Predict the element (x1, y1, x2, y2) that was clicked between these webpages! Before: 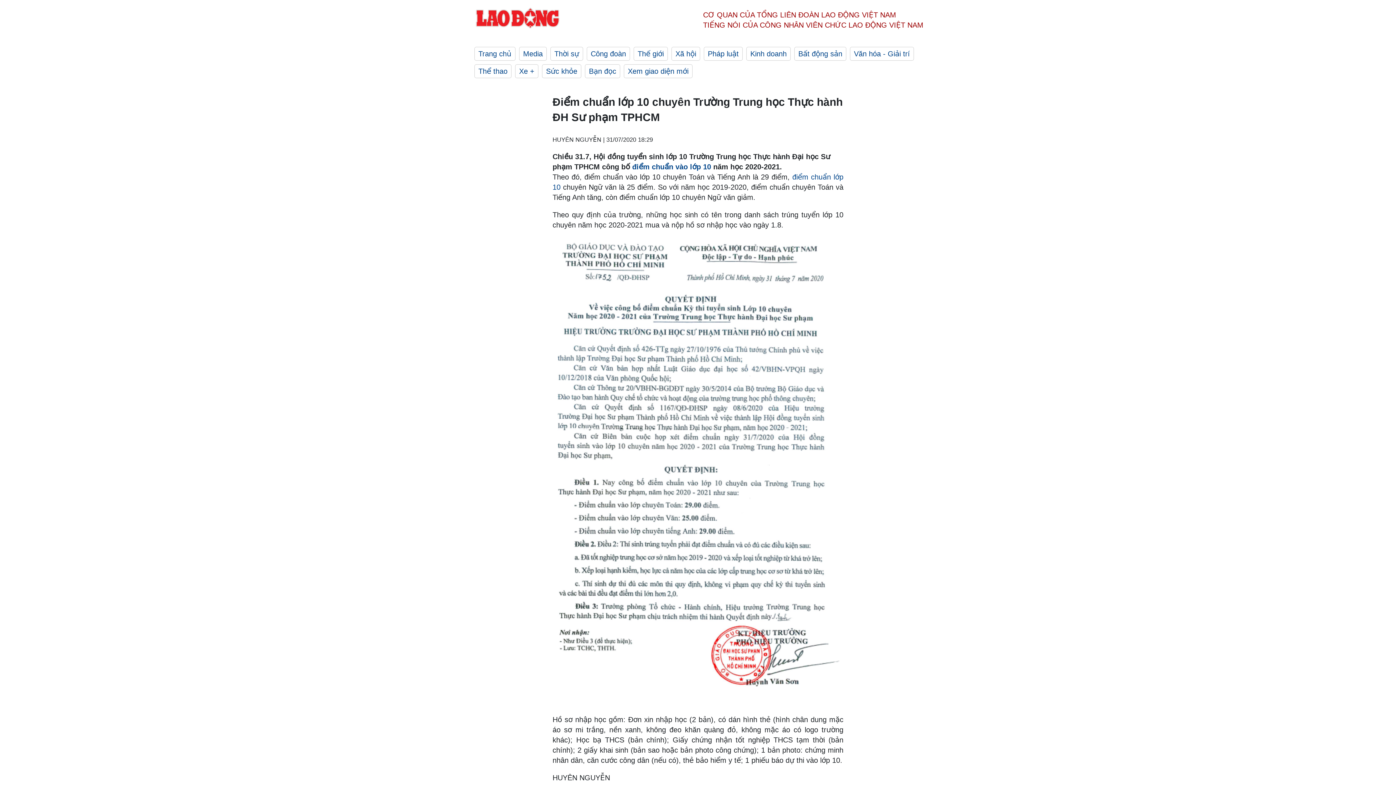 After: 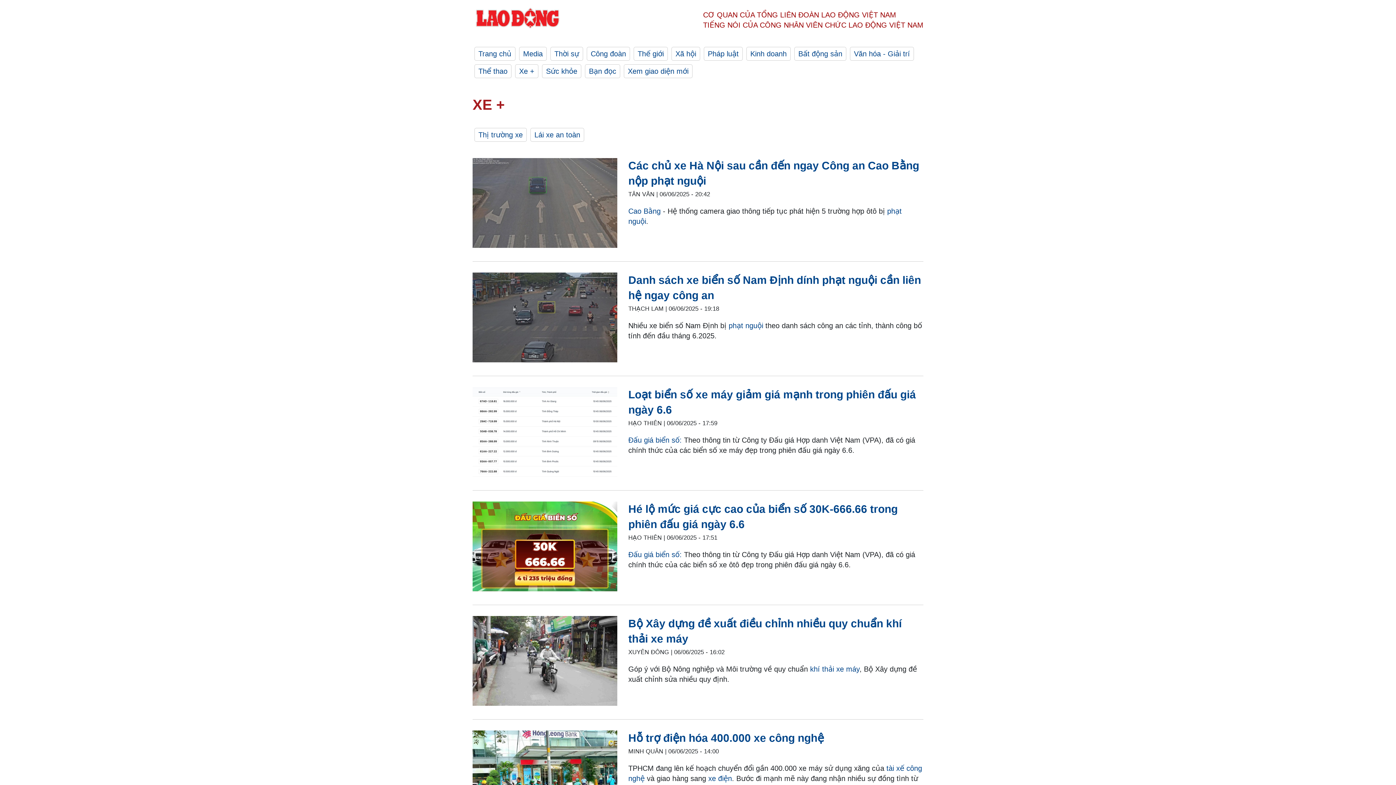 Action: label: Xe + bbox: (515, 64, 538, 78)